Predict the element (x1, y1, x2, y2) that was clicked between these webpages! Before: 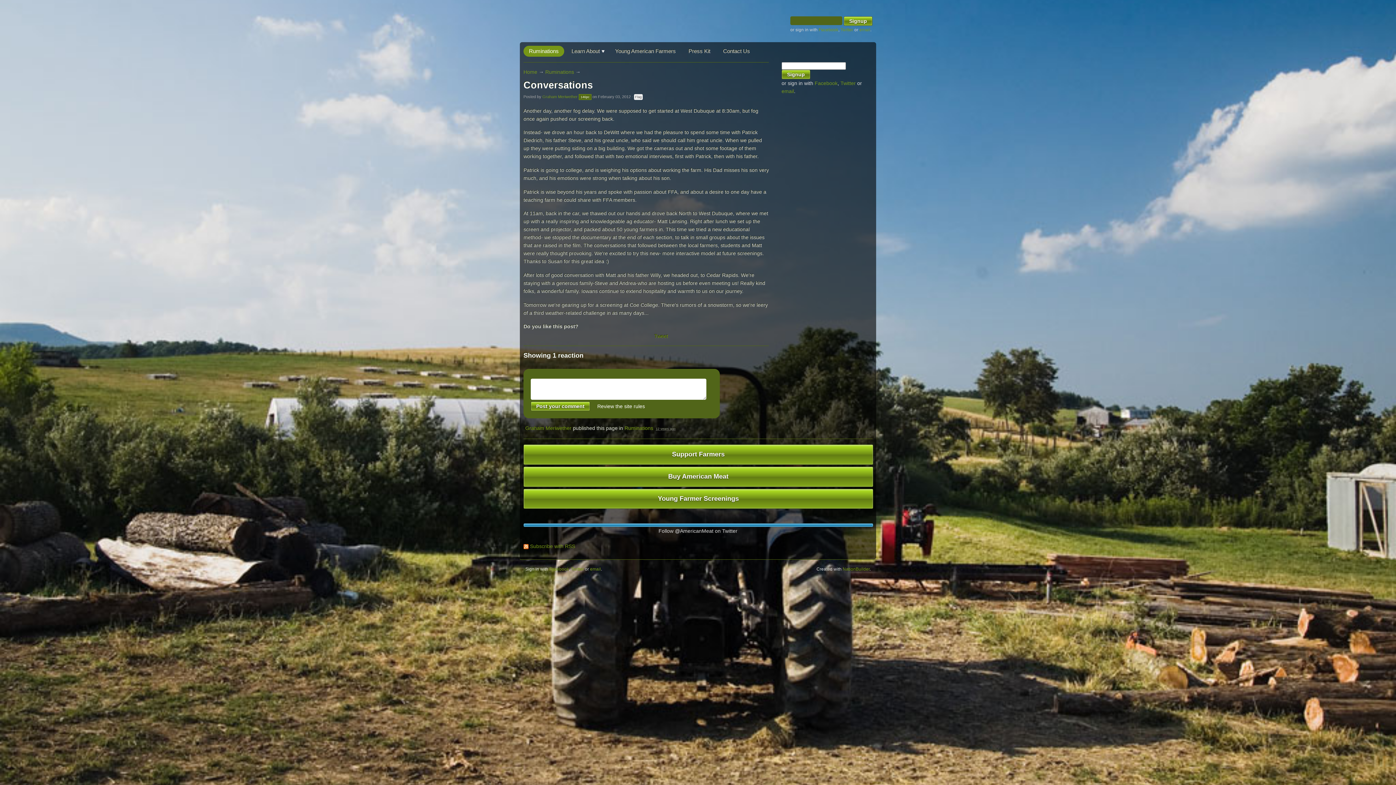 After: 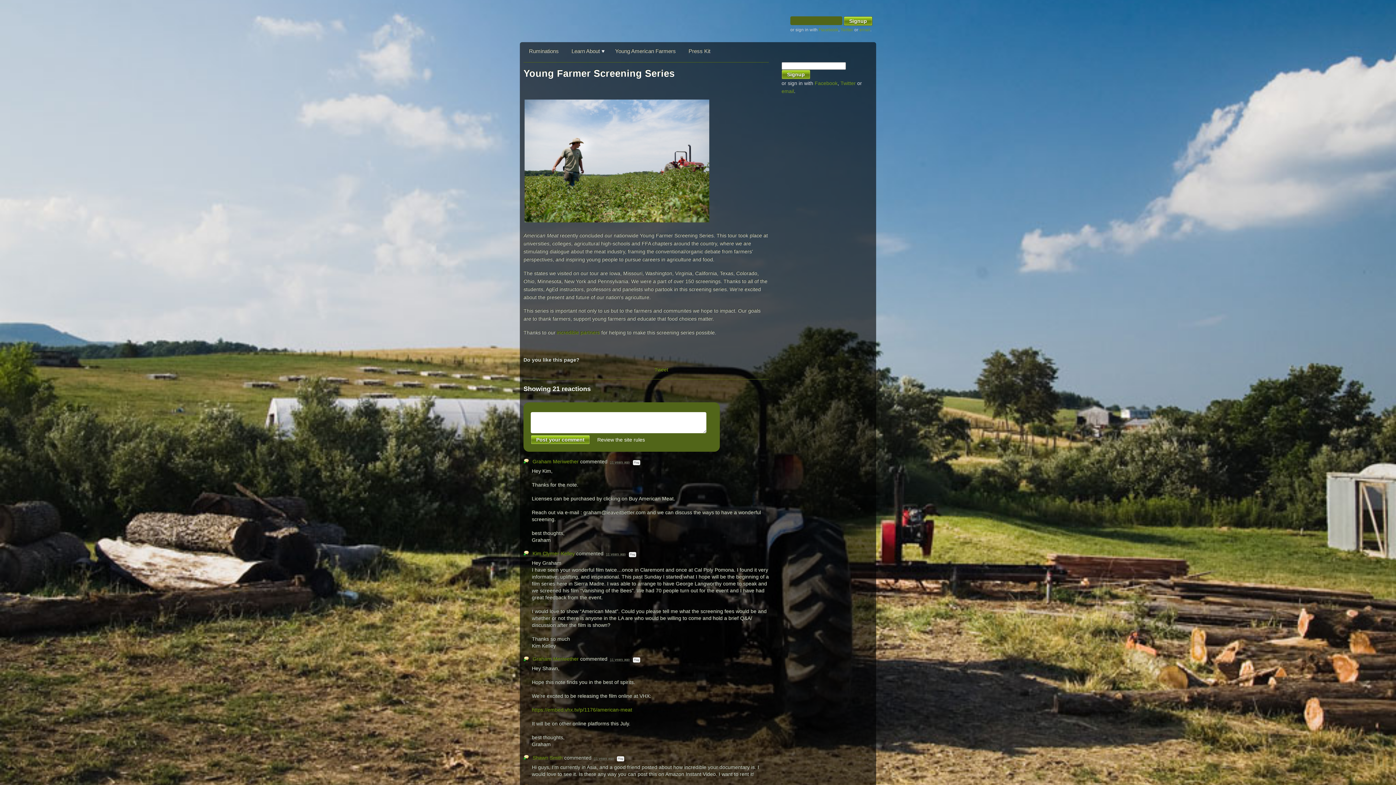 Action: label: Young Farmer Screenings bbox: (523, 488, 873, 509)